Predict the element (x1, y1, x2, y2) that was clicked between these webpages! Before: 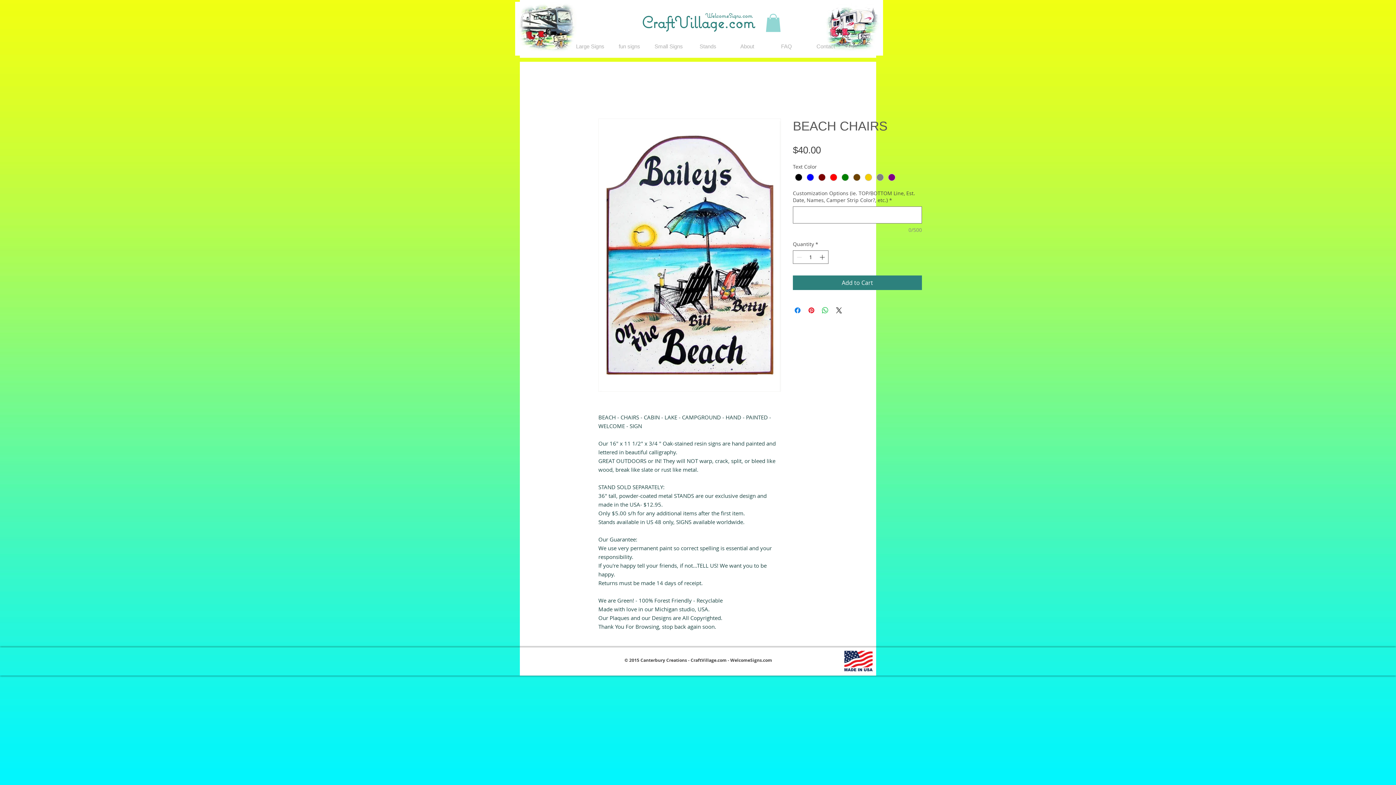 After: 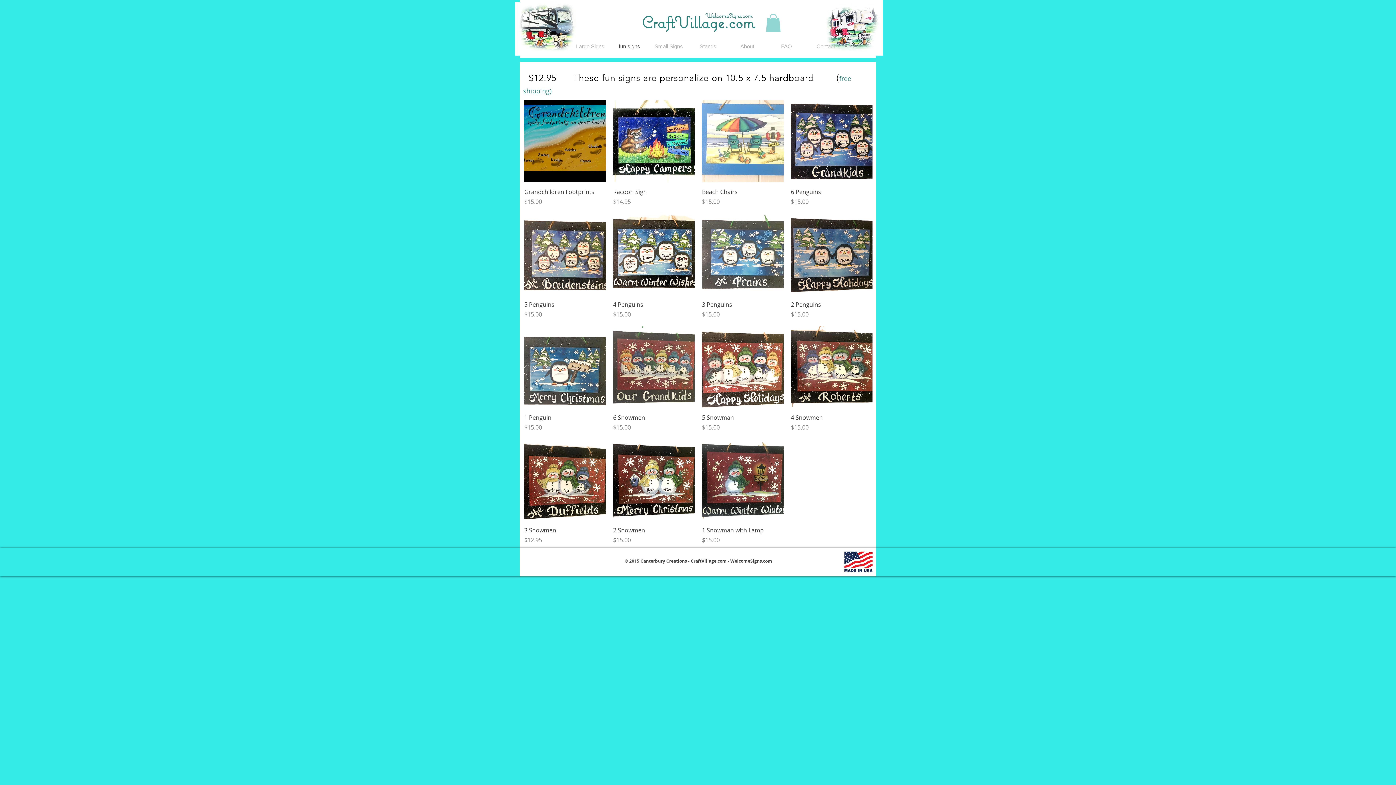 Action: bbox: (610, 40, 649, 52) label: fun signs